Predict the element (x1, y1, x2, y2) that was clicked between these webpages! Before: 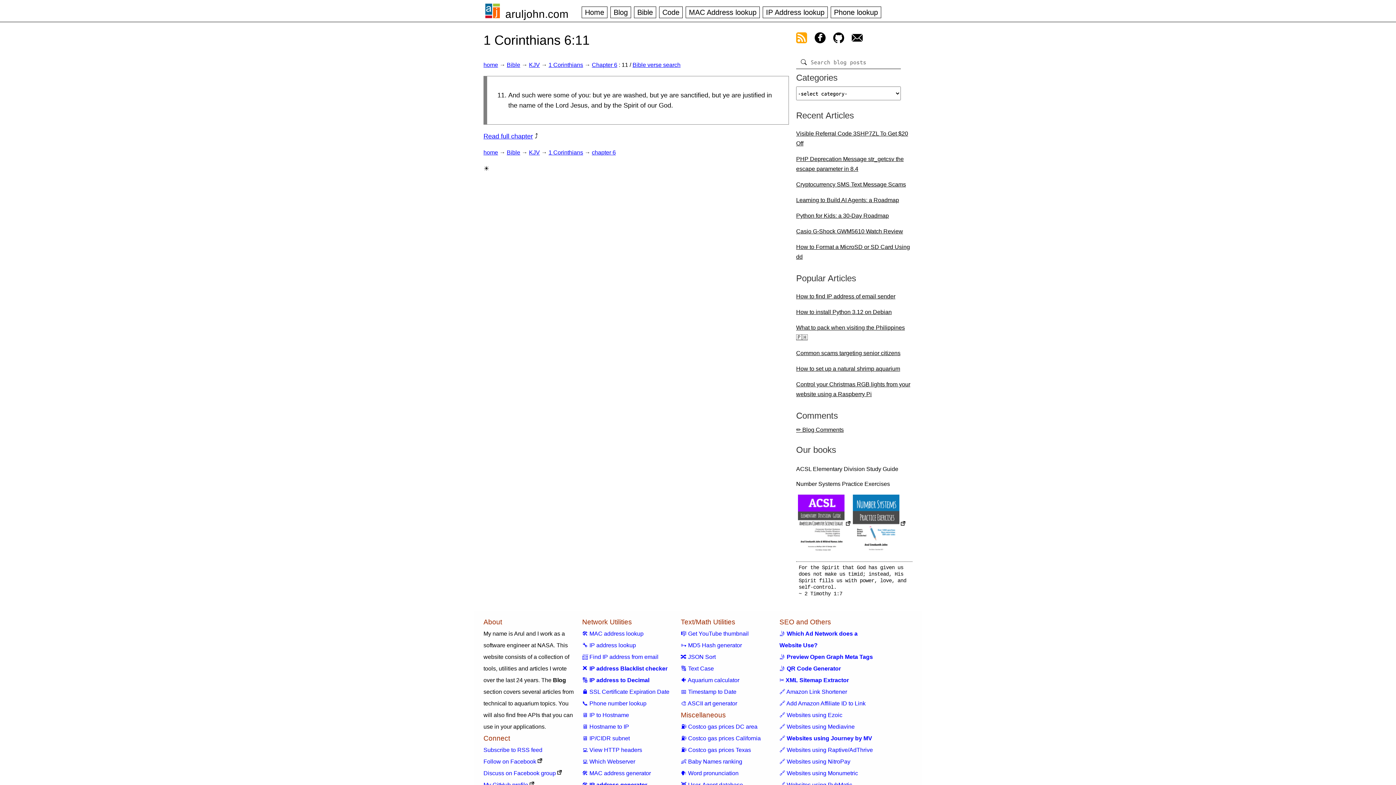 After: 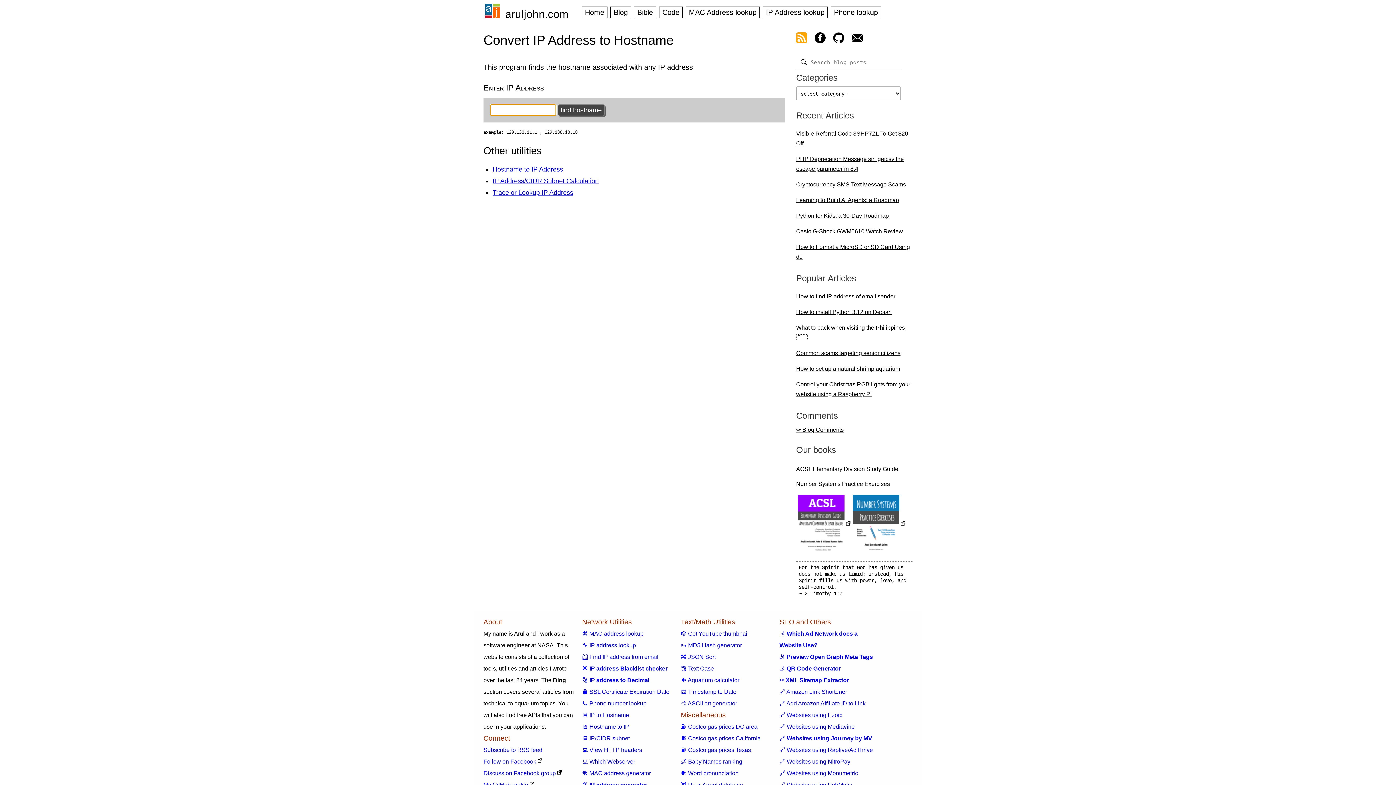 Action: bbox: (582, 712, 629, 718) label: 🖥 IP to Hostname